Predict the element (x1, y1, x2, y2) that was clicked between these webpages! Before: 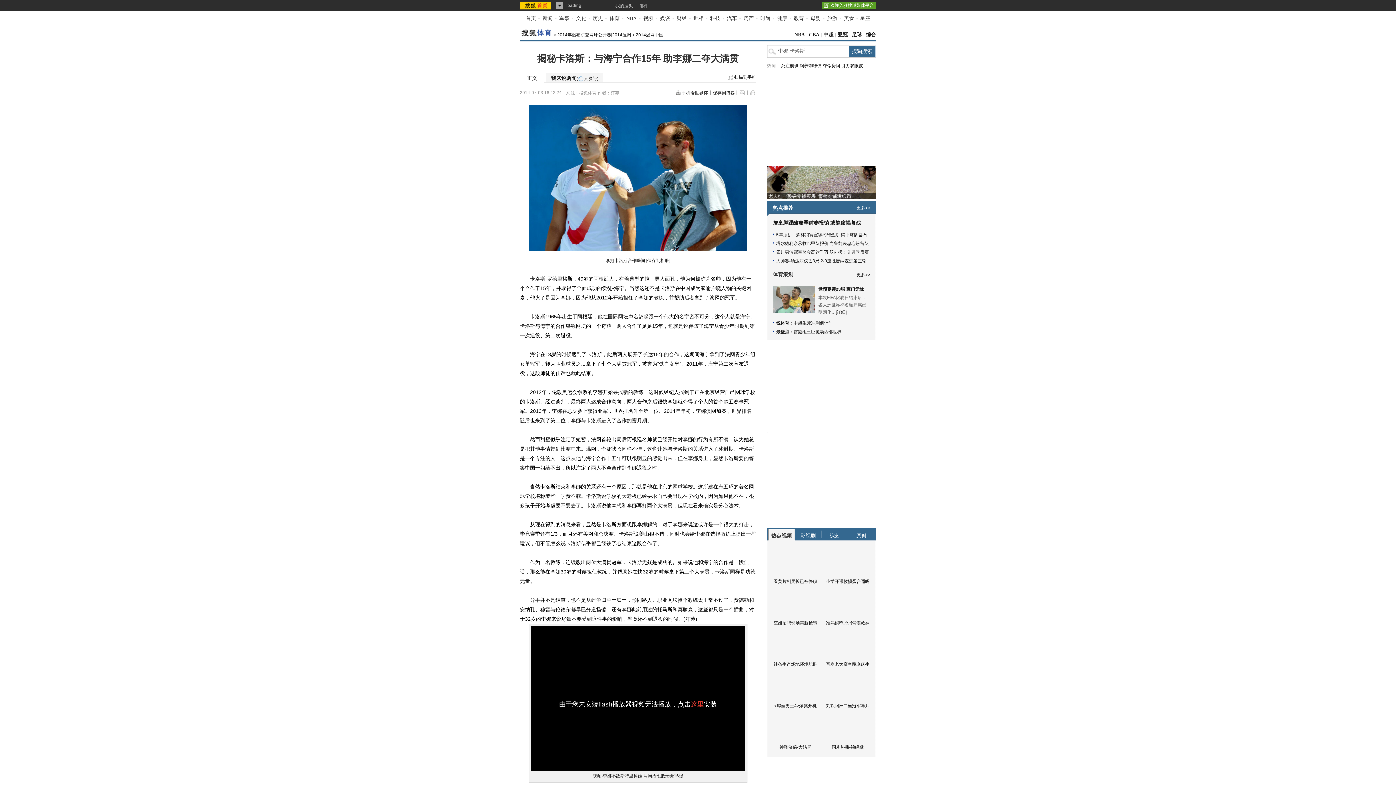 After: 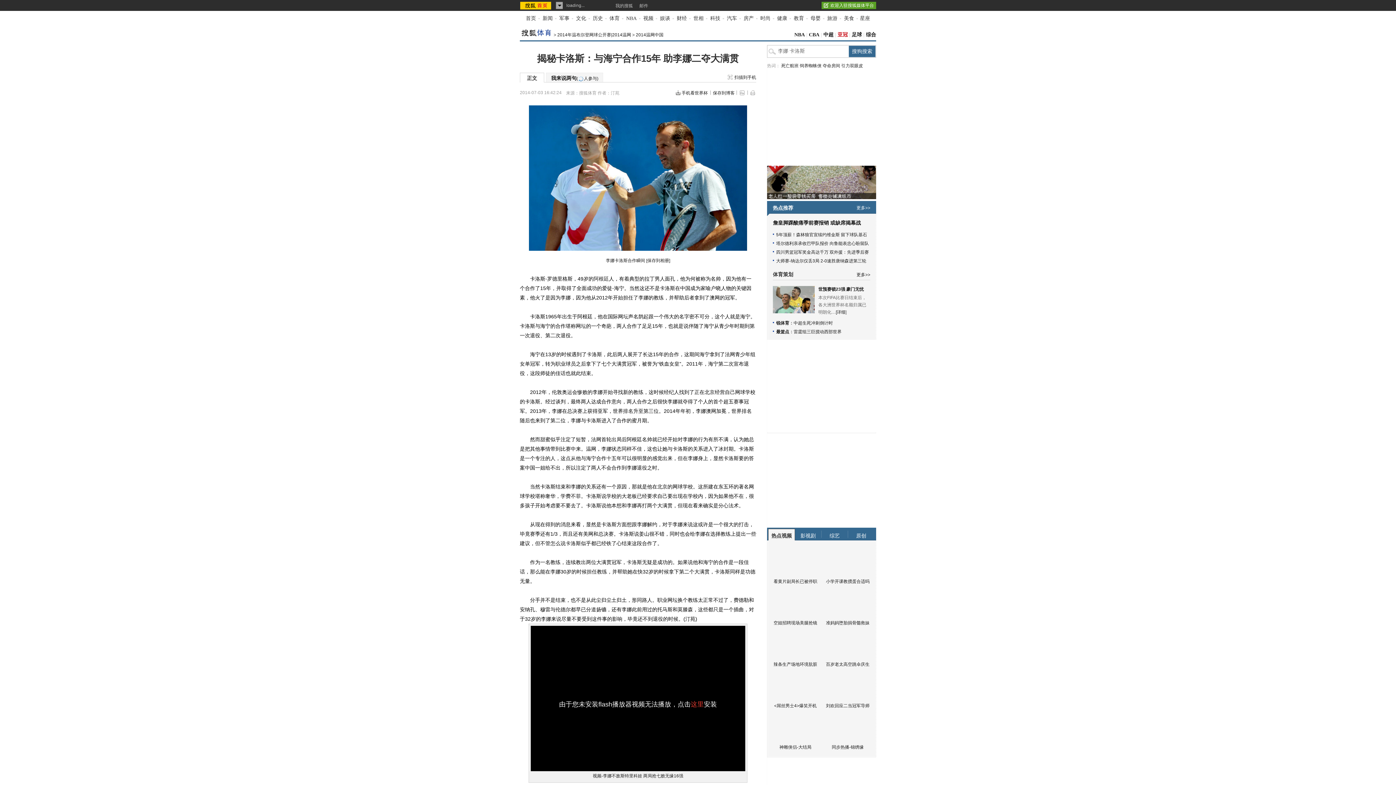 Action: bbox: (837, 32, 848, 37) label: 亚冠